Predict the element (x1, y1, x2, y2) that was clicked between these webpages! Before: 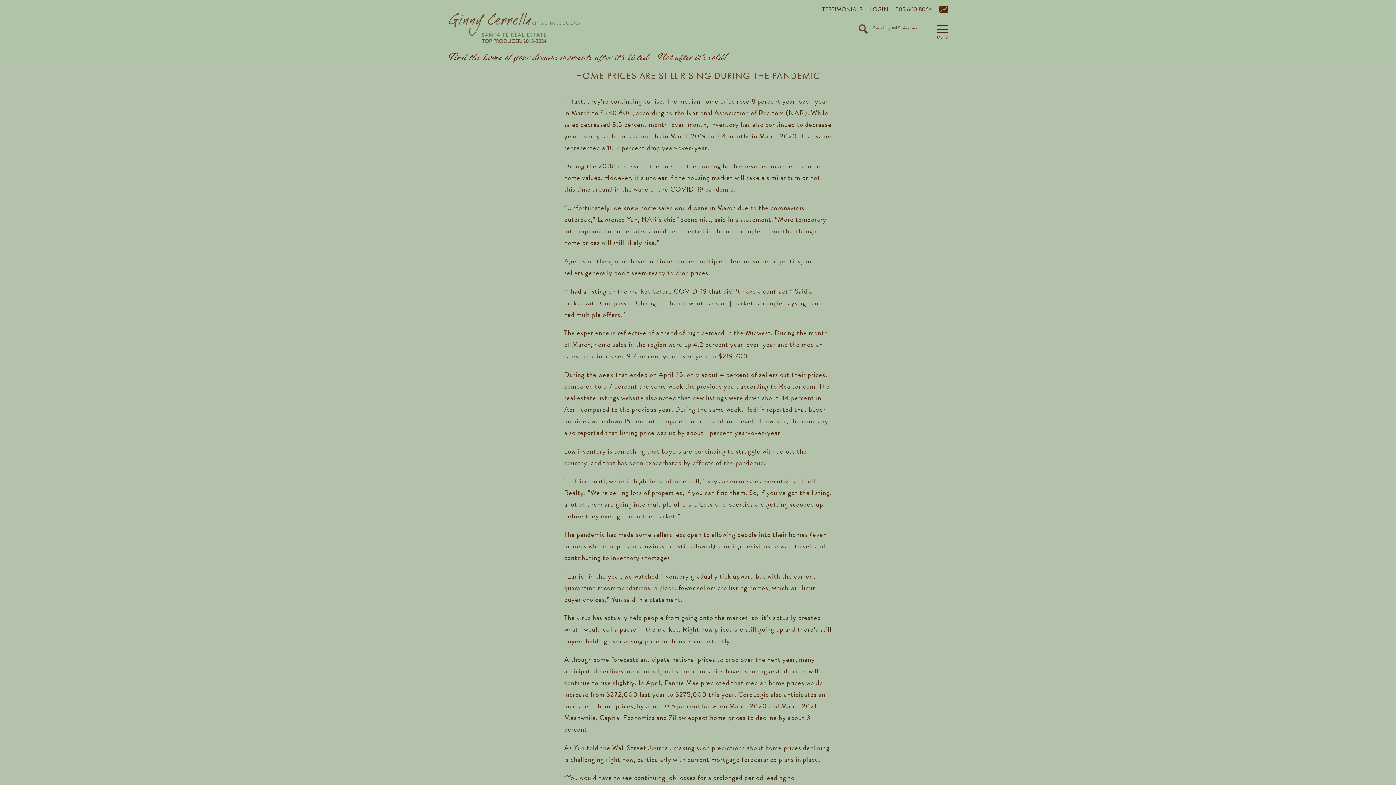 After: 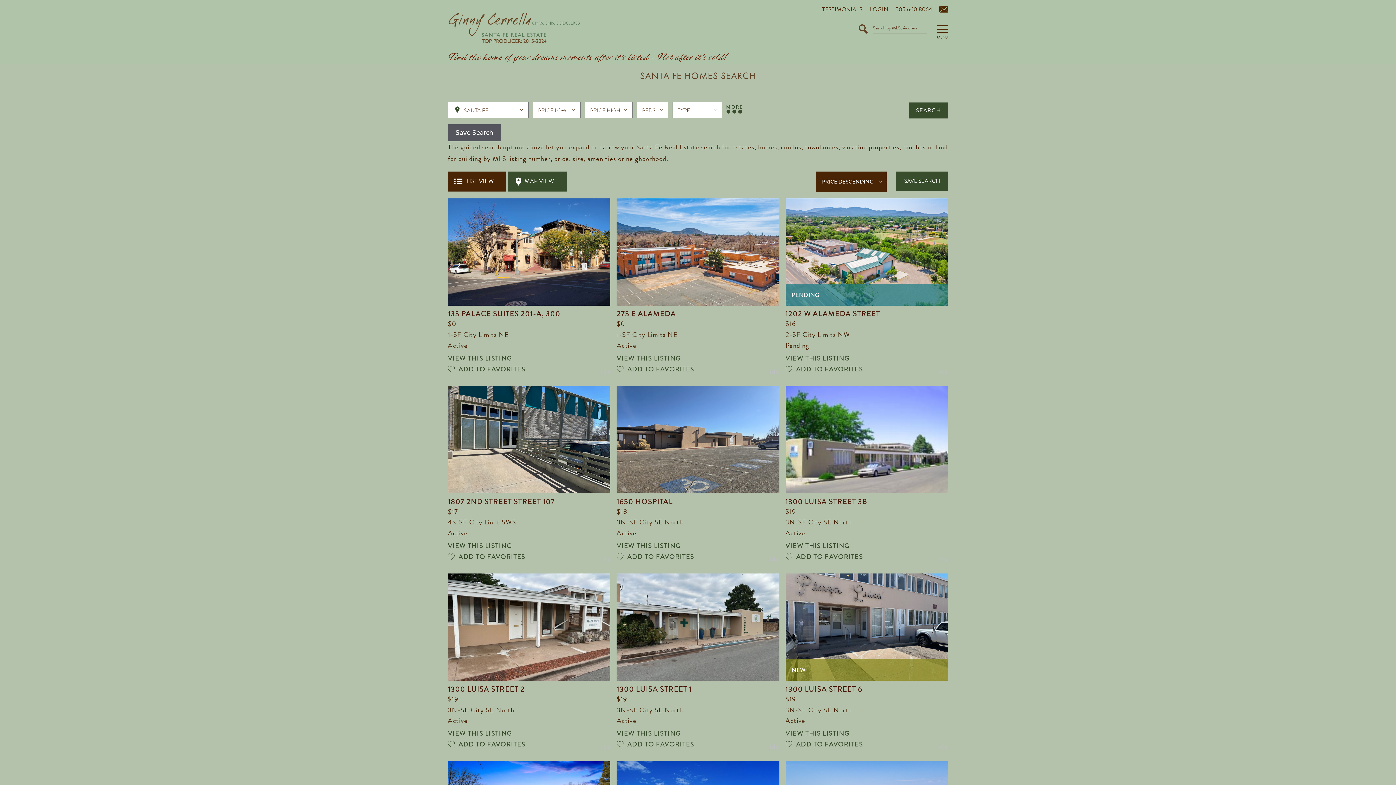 Action: bbox: (856, 22, 870, 37)